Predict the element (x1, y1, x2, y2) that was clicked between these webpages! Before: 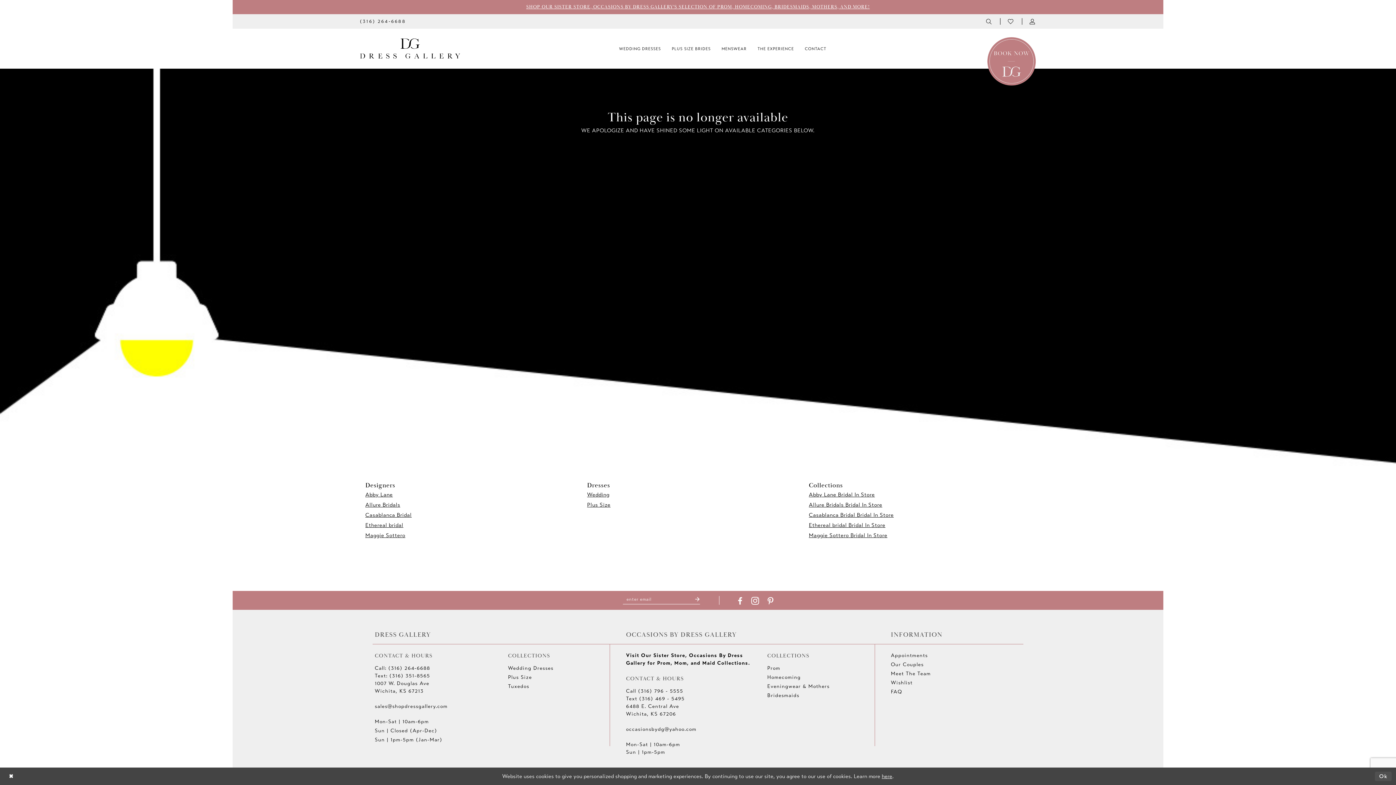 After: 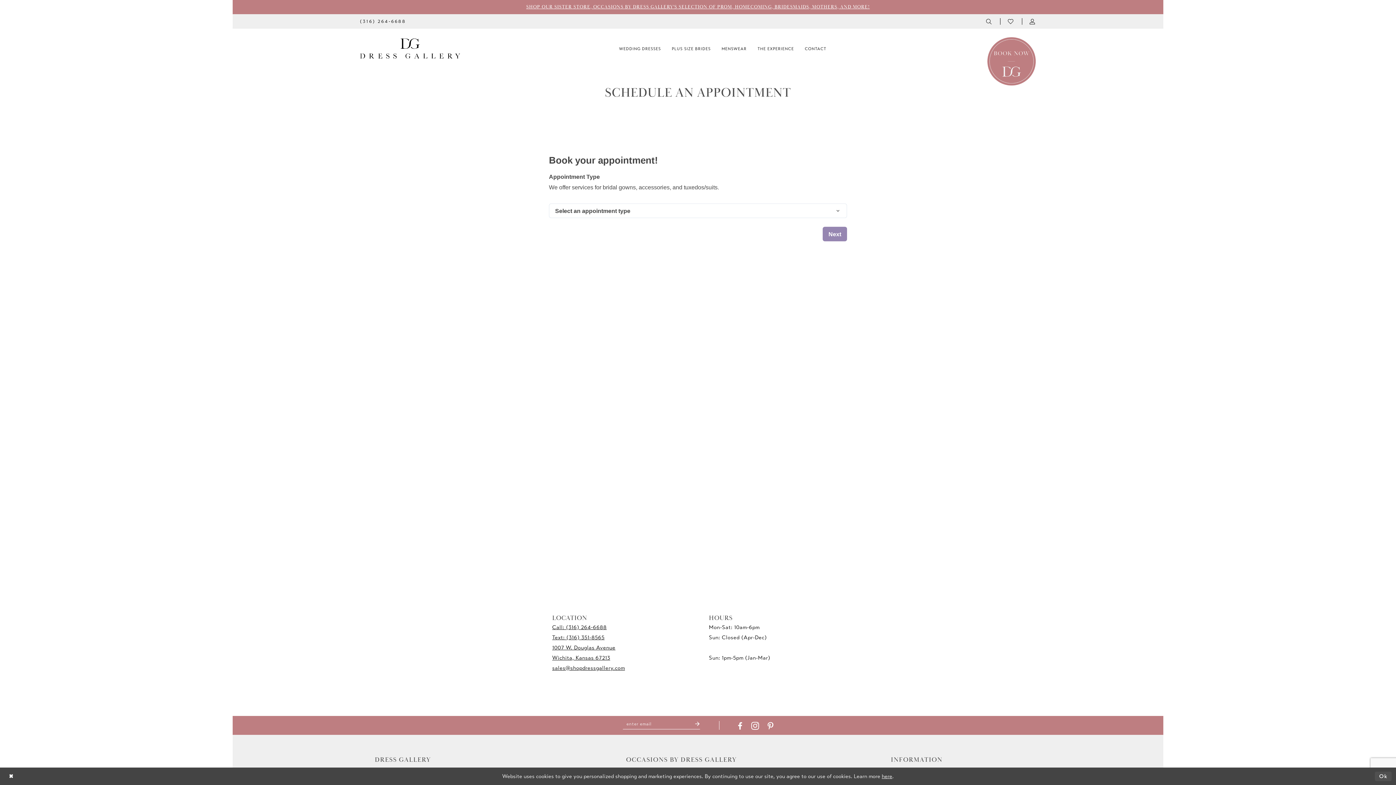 Action: bbox: (987, 57, 1036, 63) label: Book an appointment